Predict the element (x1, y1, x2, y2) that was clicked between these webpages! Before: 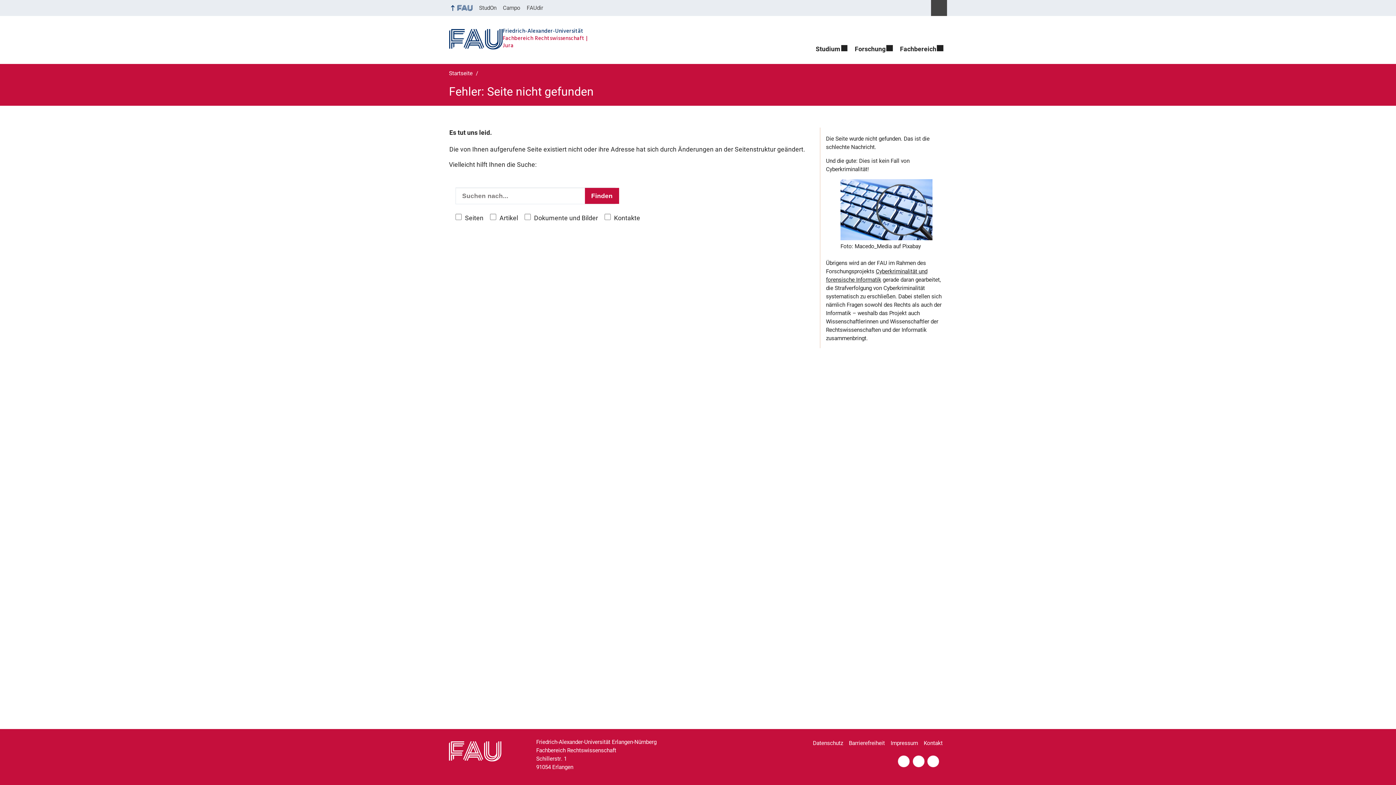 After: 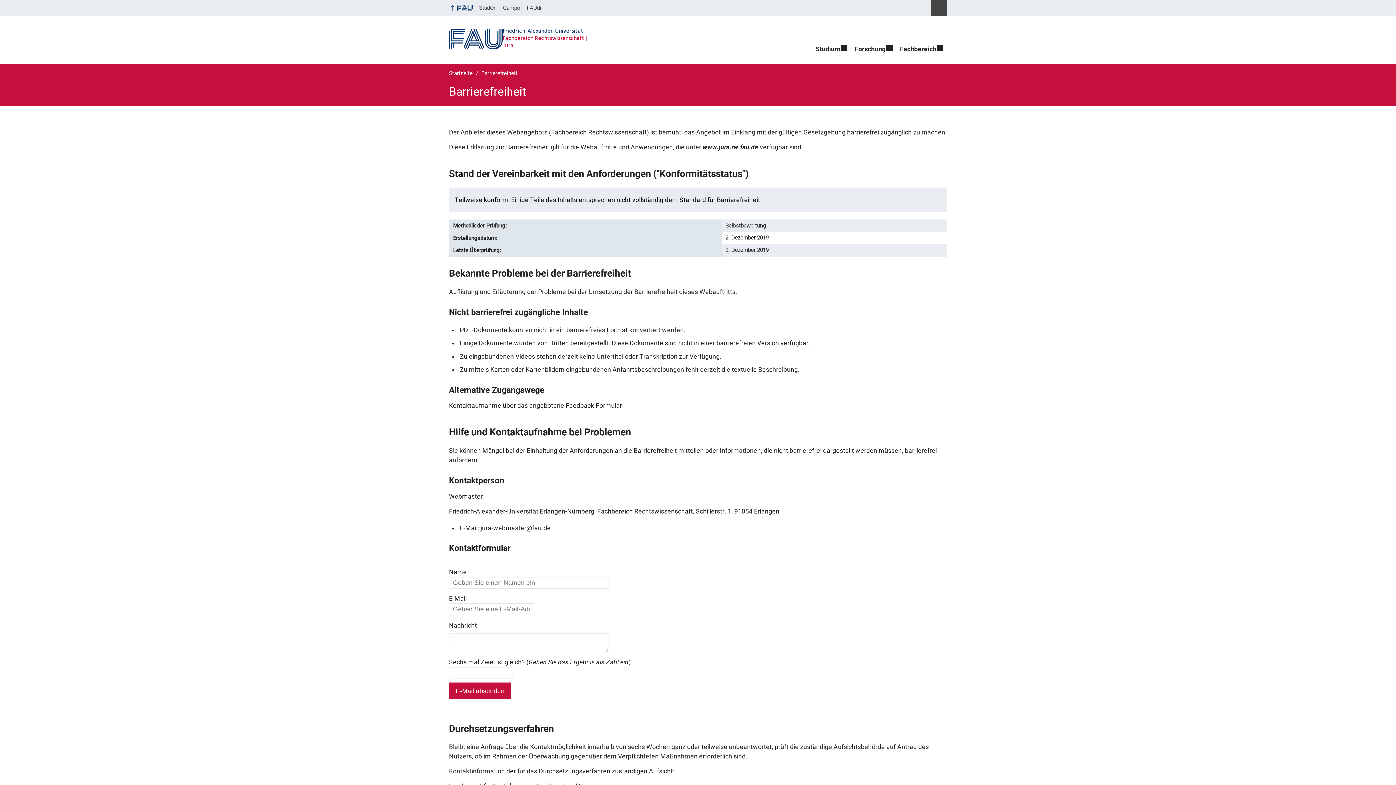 Action: bbox: (849, 736, 889, 751) label: Barrierefreiheit